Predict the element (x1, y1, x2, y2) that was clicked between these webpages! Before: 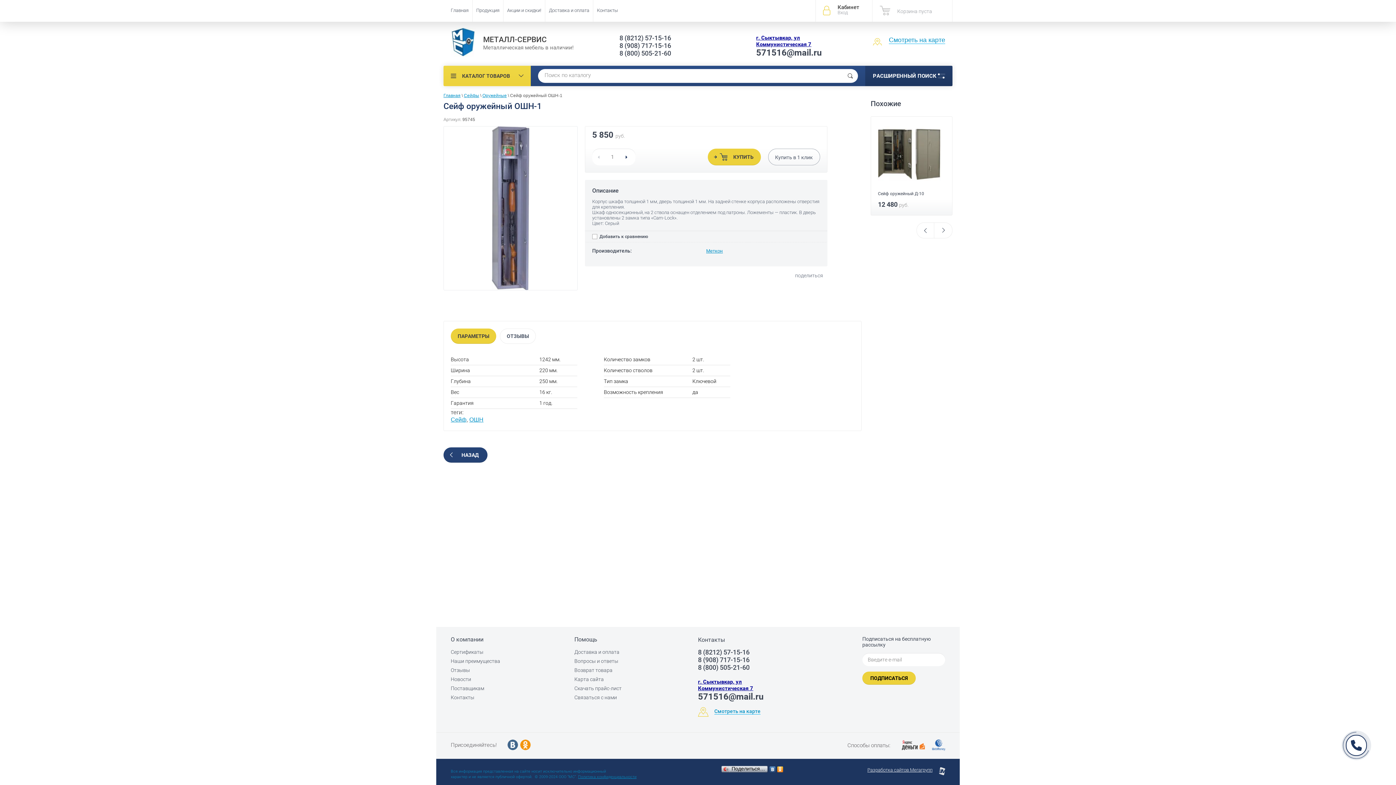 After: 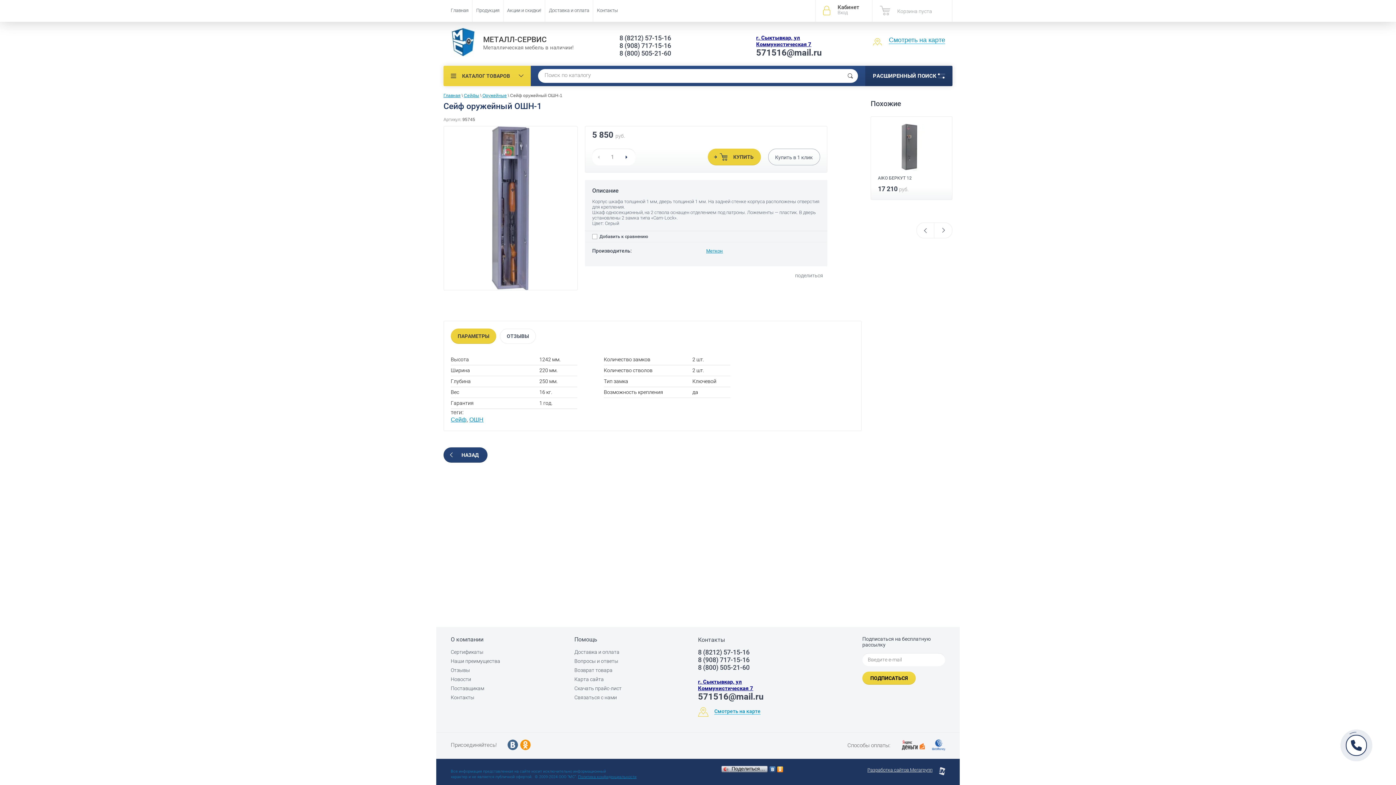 Action: label: ПОДПИСАТЬСЯ bbox: (862, 672, 916, 685)